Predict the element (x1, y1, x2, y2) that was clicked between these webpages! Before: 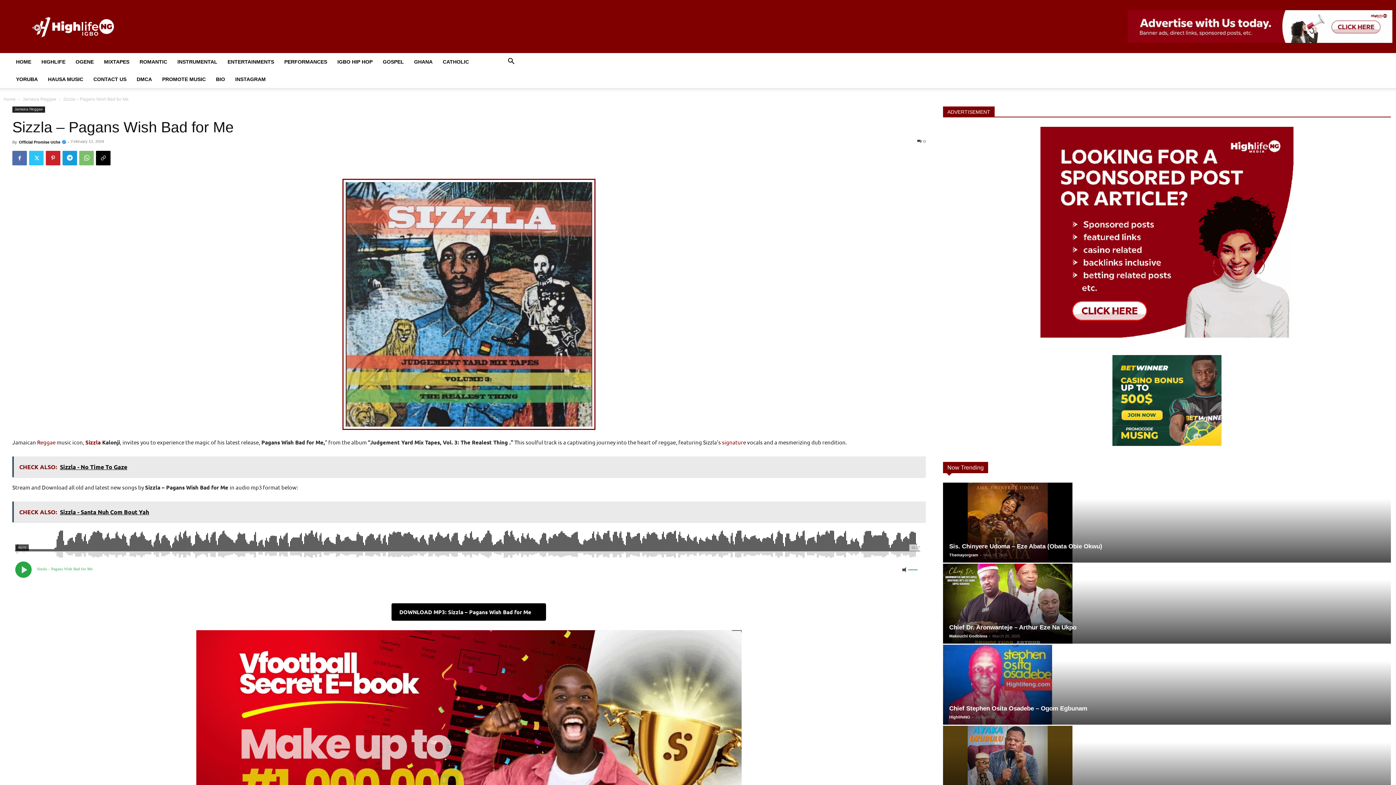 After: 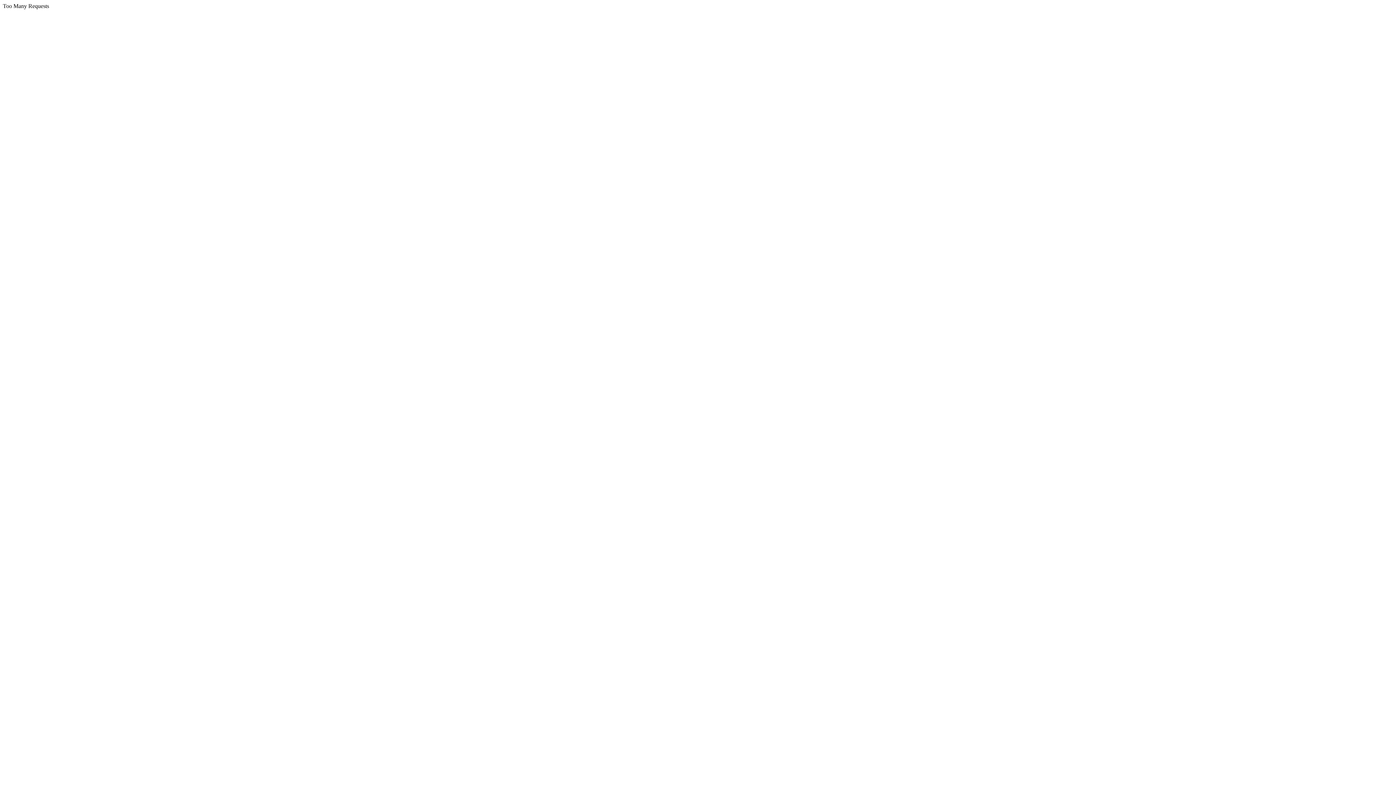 Action: bbox: (210, 70, 230, 88) label: BIO